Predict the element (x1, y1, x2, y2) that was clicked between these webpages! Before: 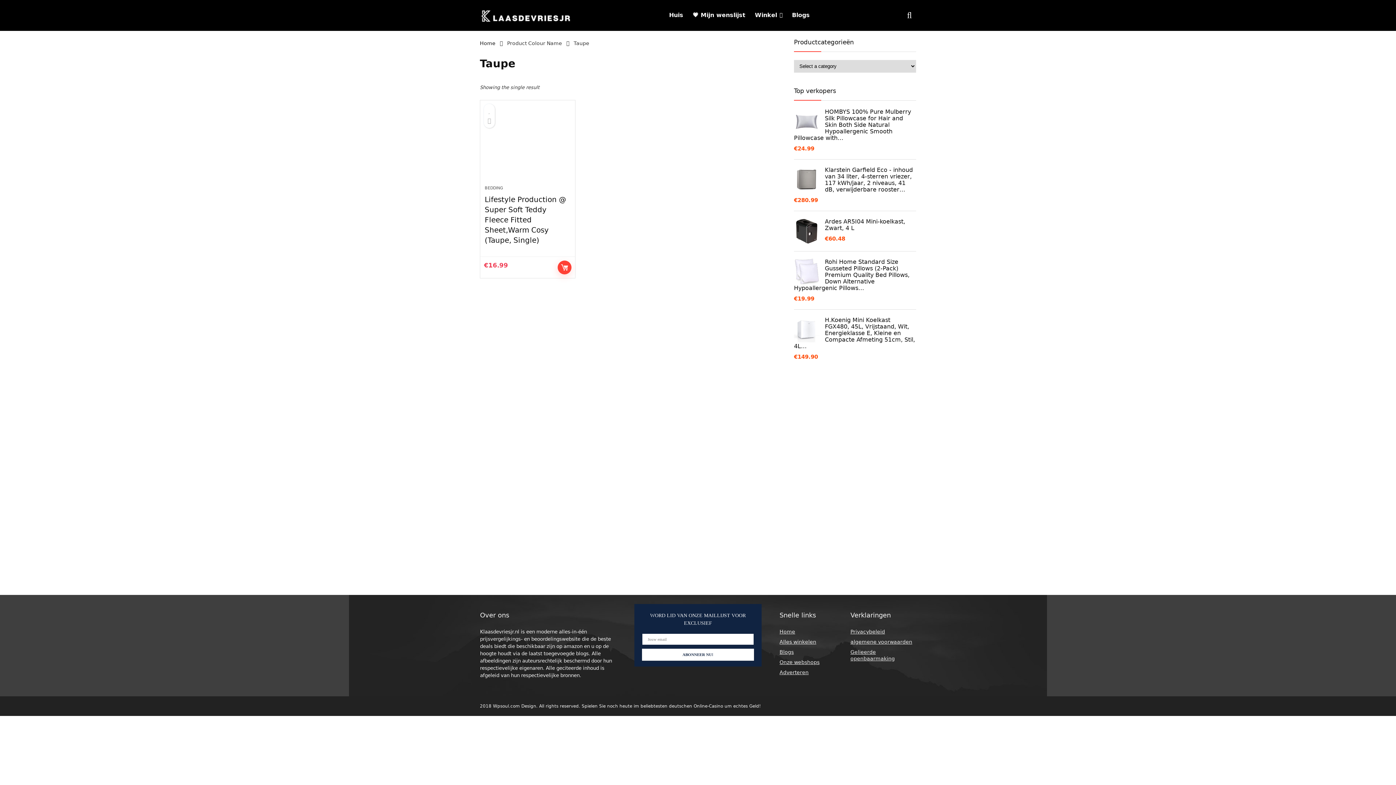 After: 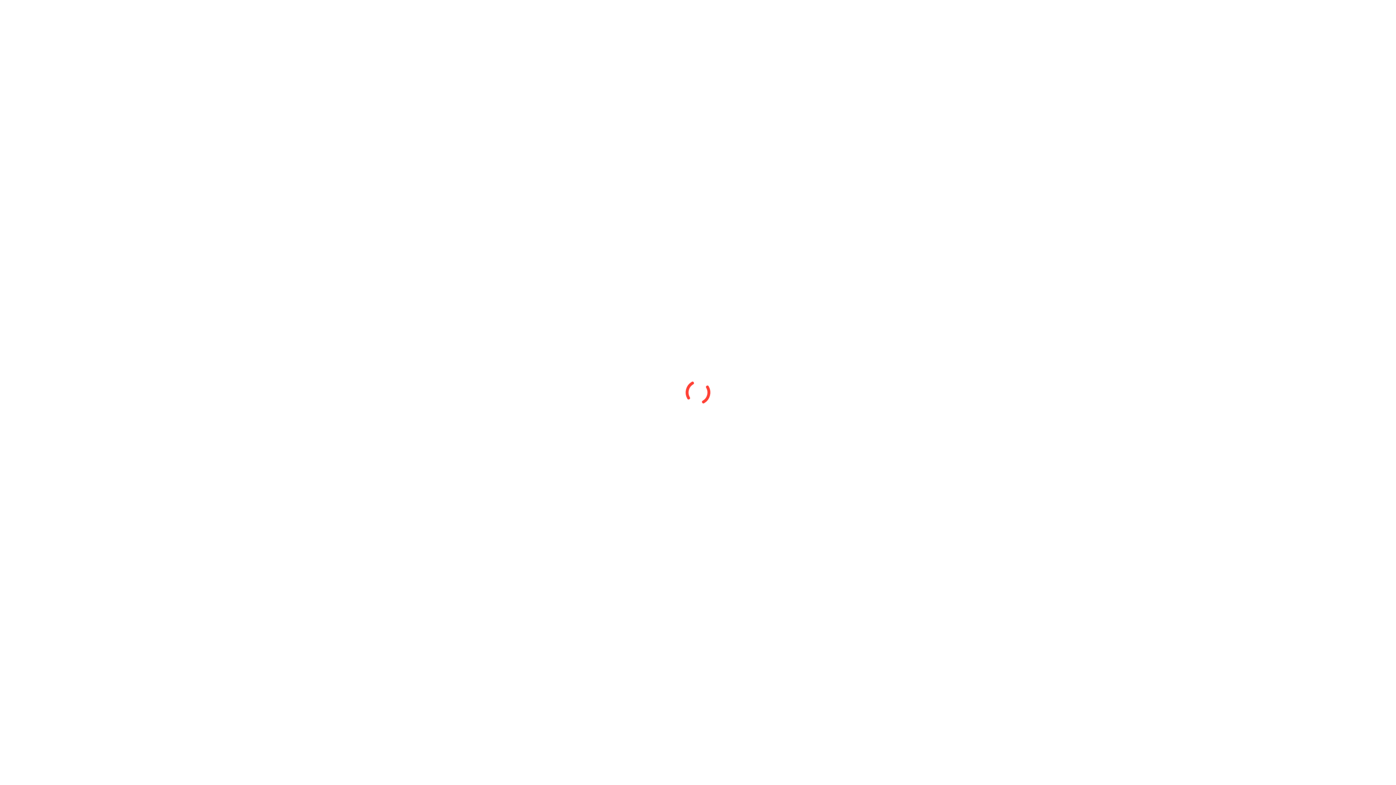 Action: bbox: (480, 40, 495, 46) label: Home